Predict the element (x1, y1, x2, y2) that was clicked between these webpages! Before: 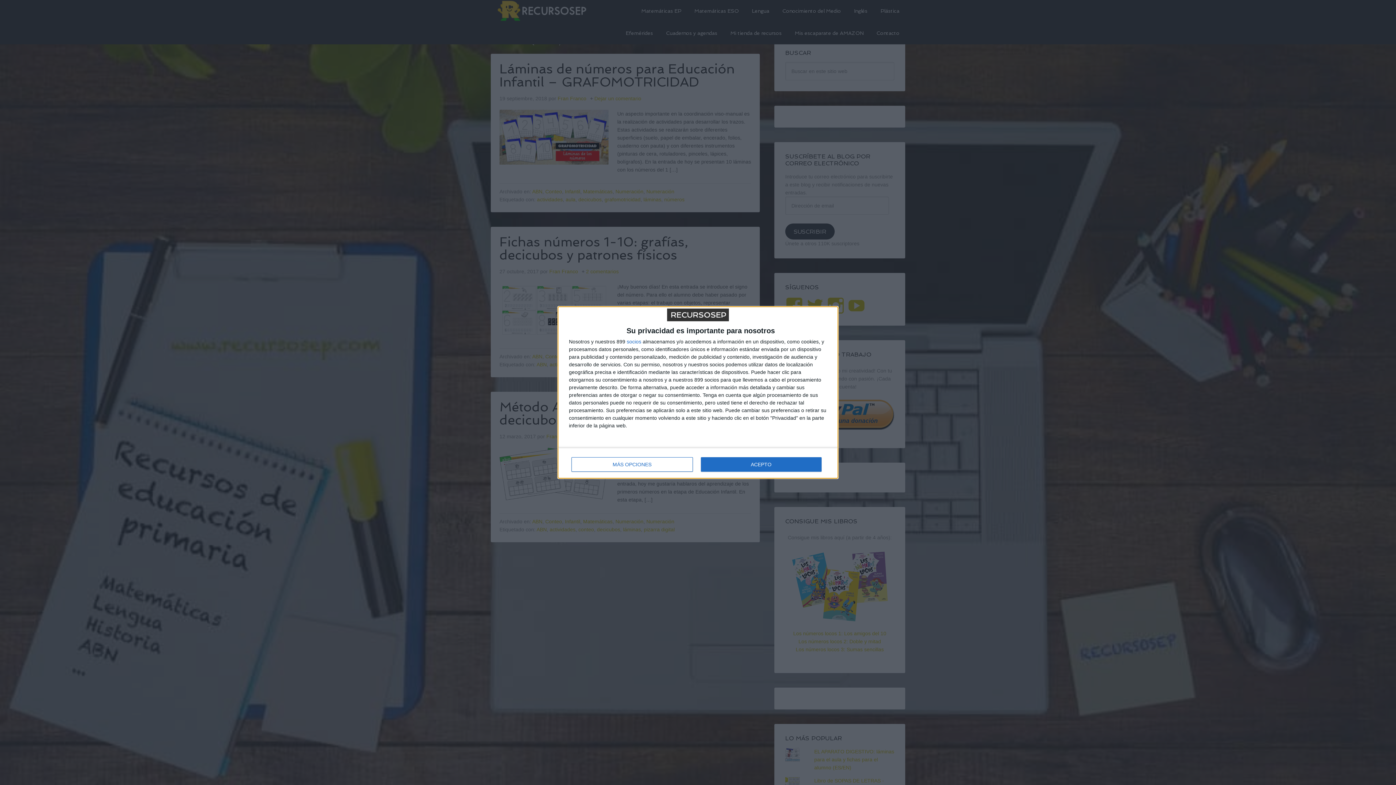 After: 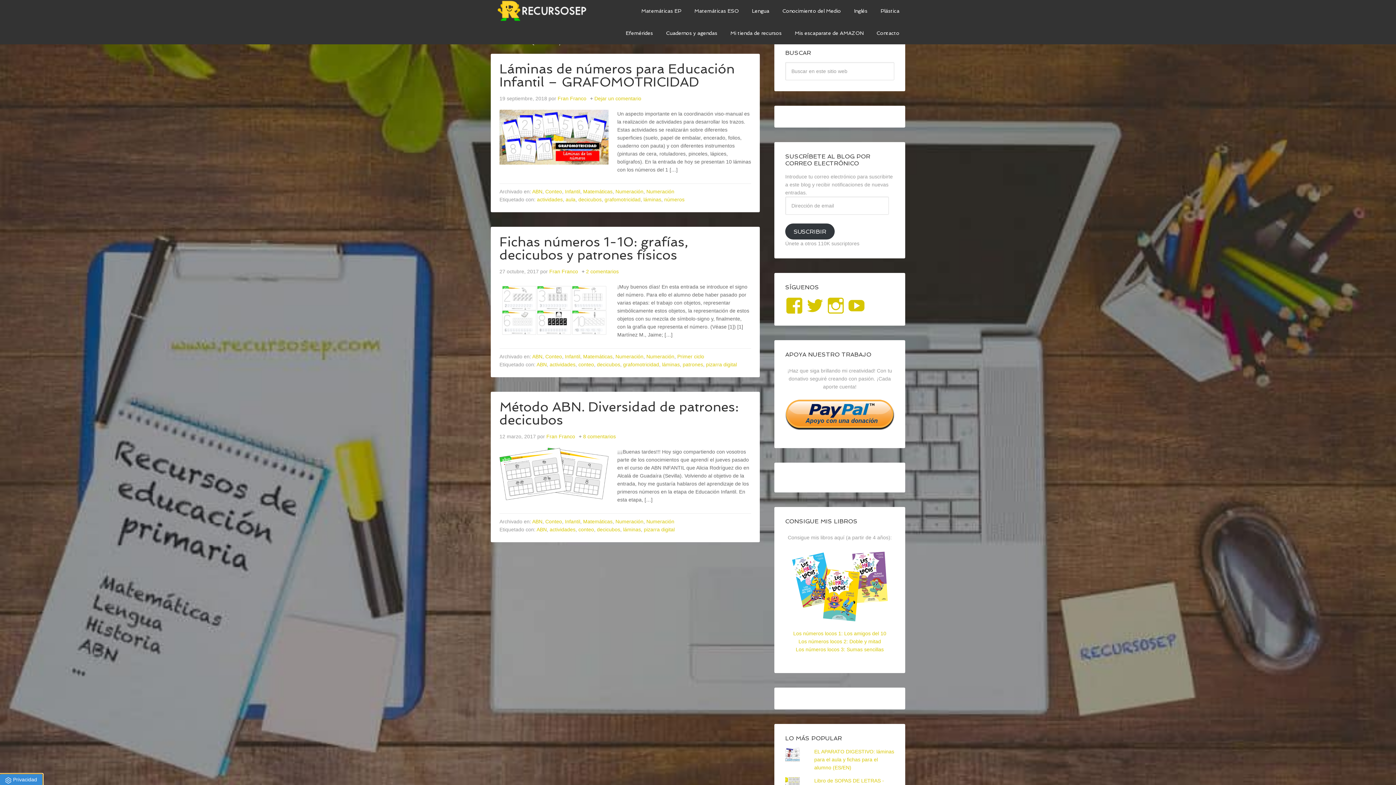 Action: bbox: (700, 457, 821, 472) label: ACEPTO